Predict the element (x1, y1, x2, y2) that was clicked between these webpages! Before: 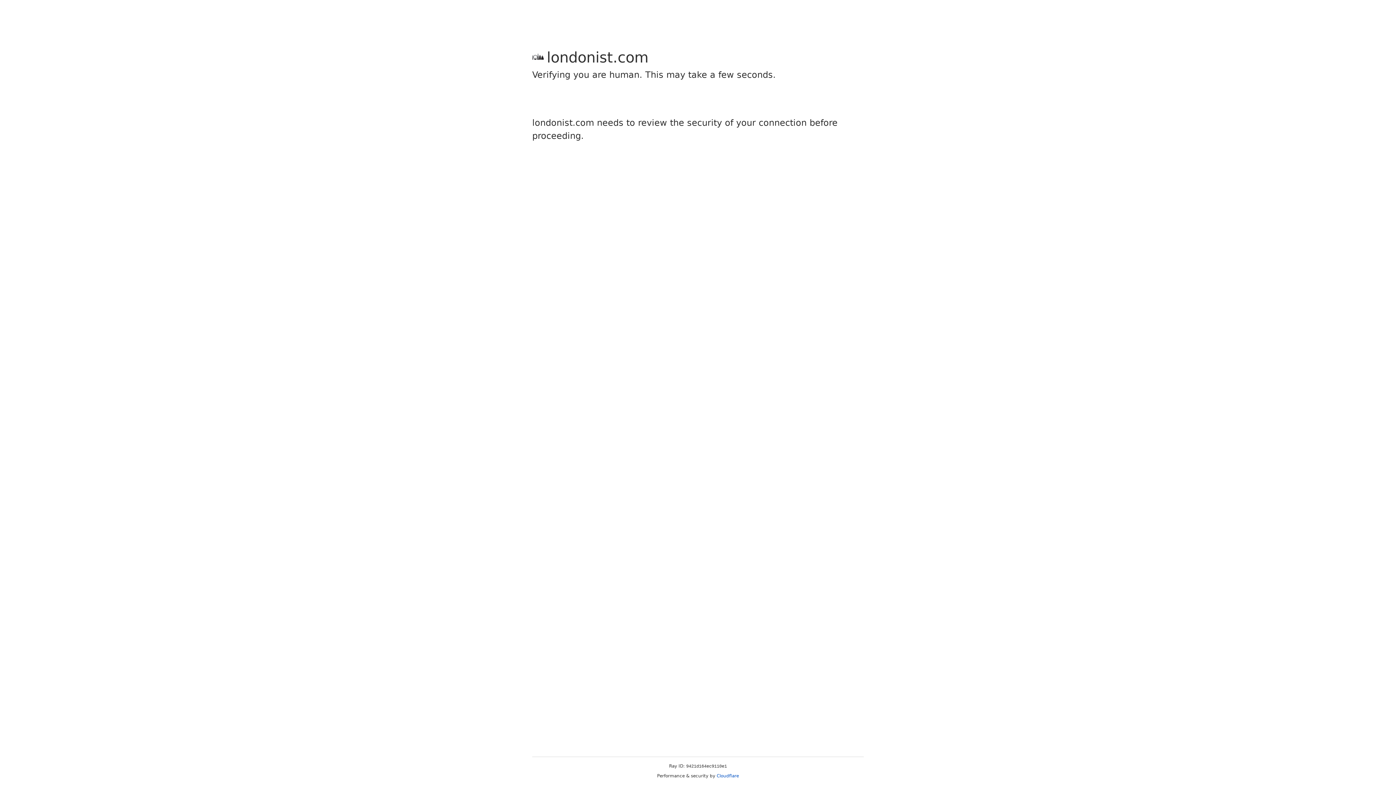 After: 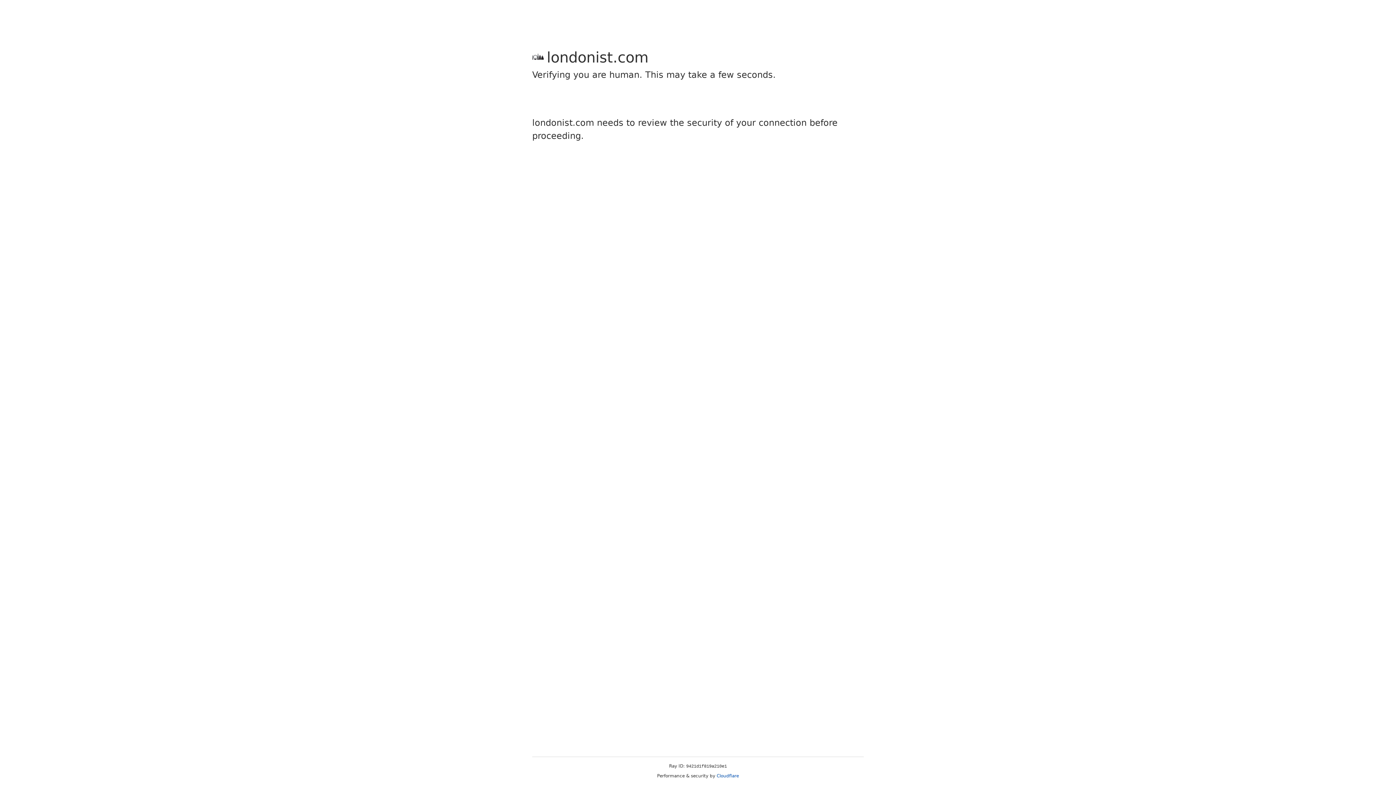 Action: bbox: (716, 773, 739, 778) label: Cloudflare